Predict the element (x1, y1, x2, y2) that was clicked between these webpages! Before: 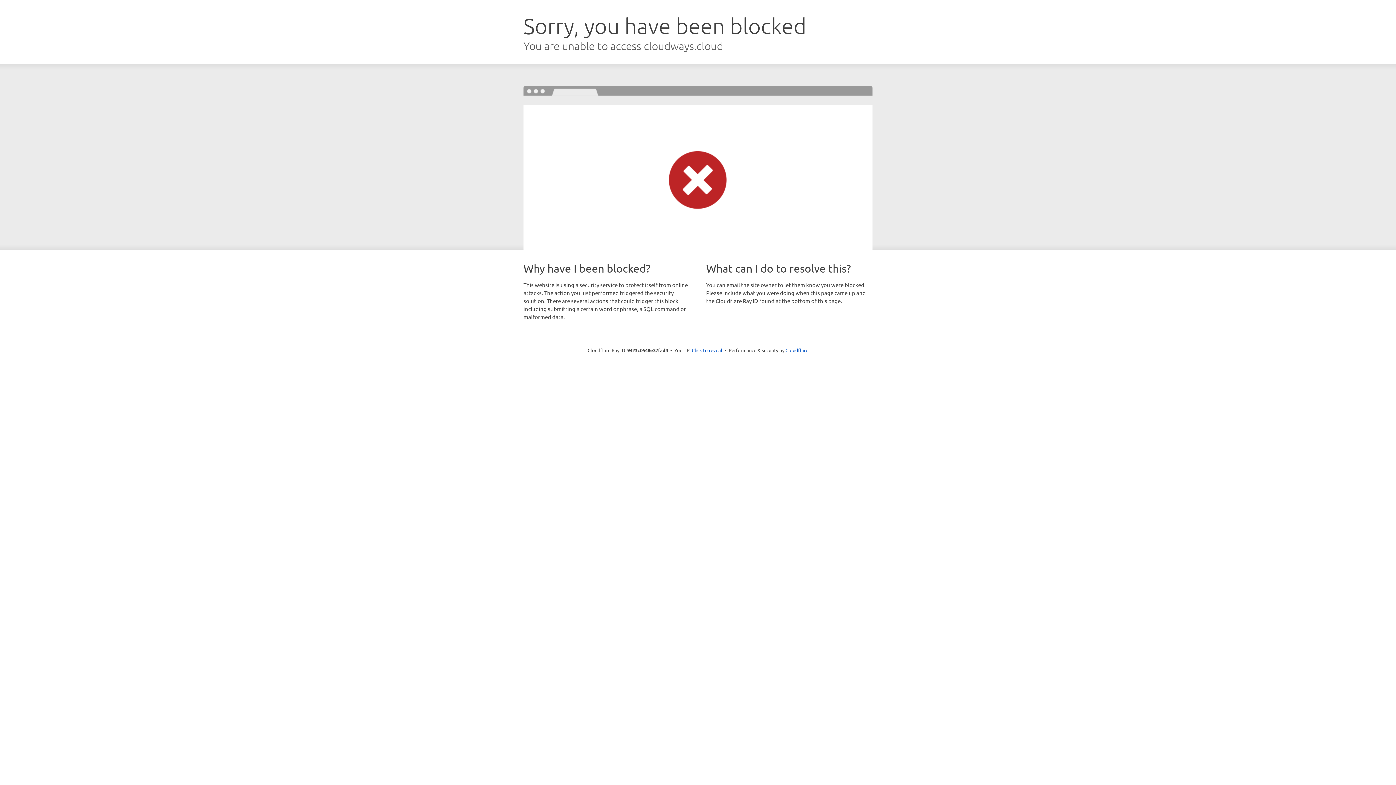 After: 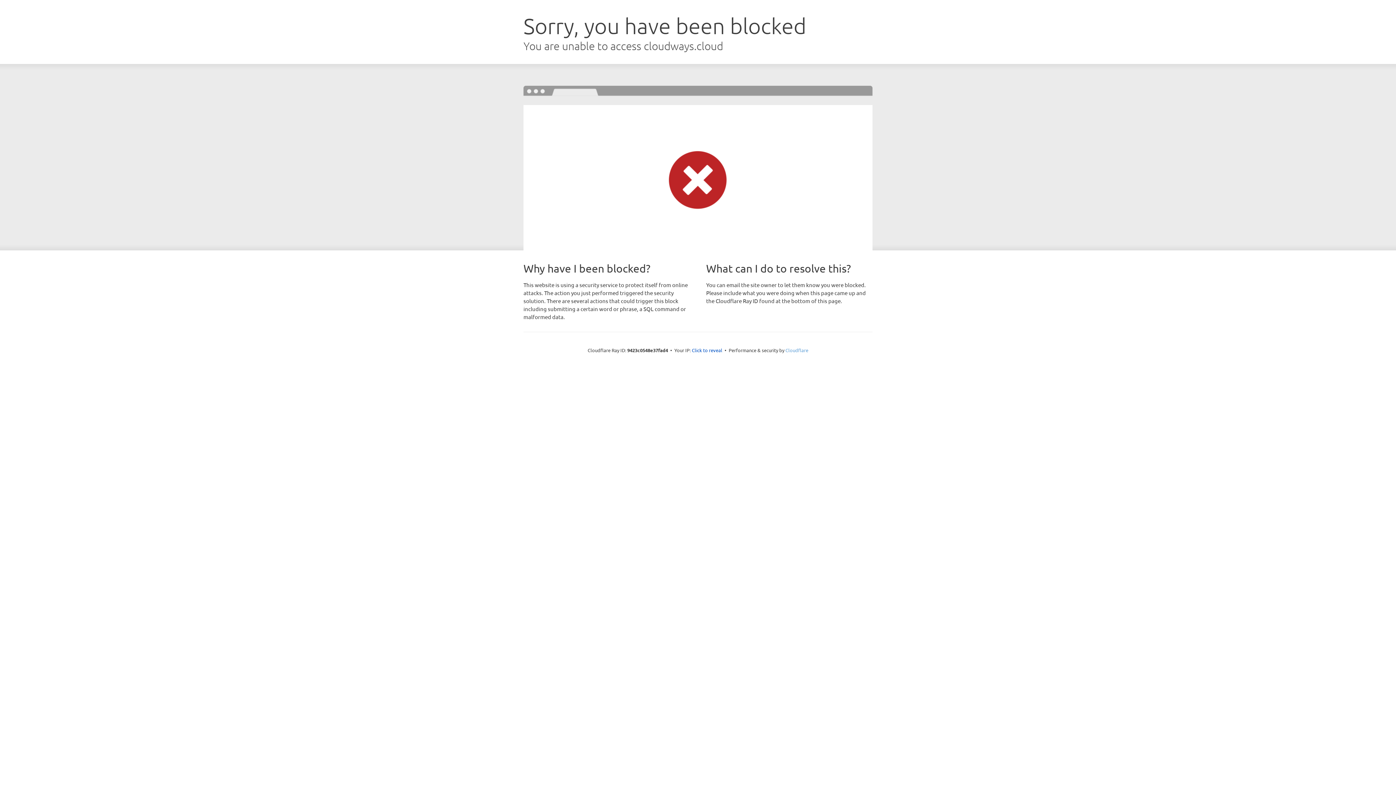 Action: bbox: (785, 347, 808, 353) label: Cloudflare